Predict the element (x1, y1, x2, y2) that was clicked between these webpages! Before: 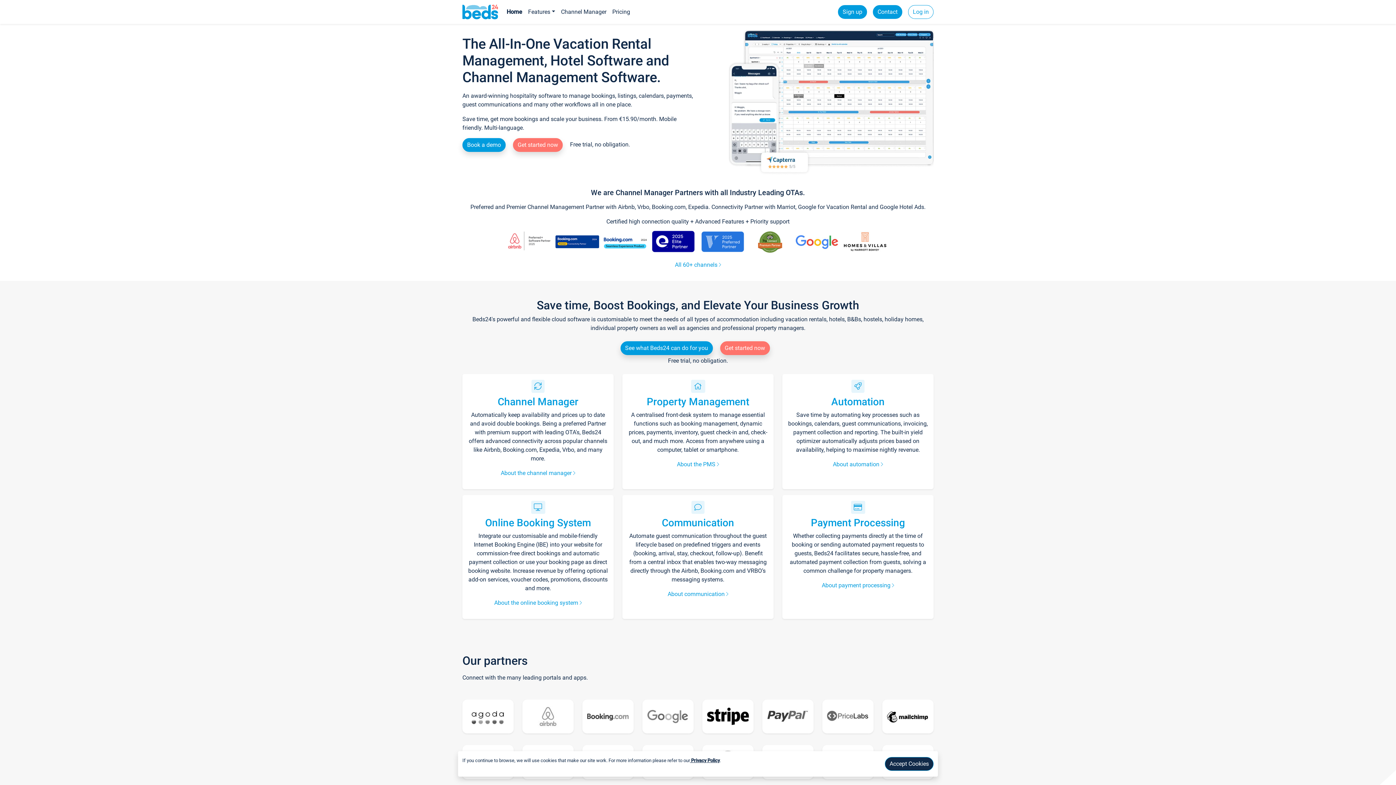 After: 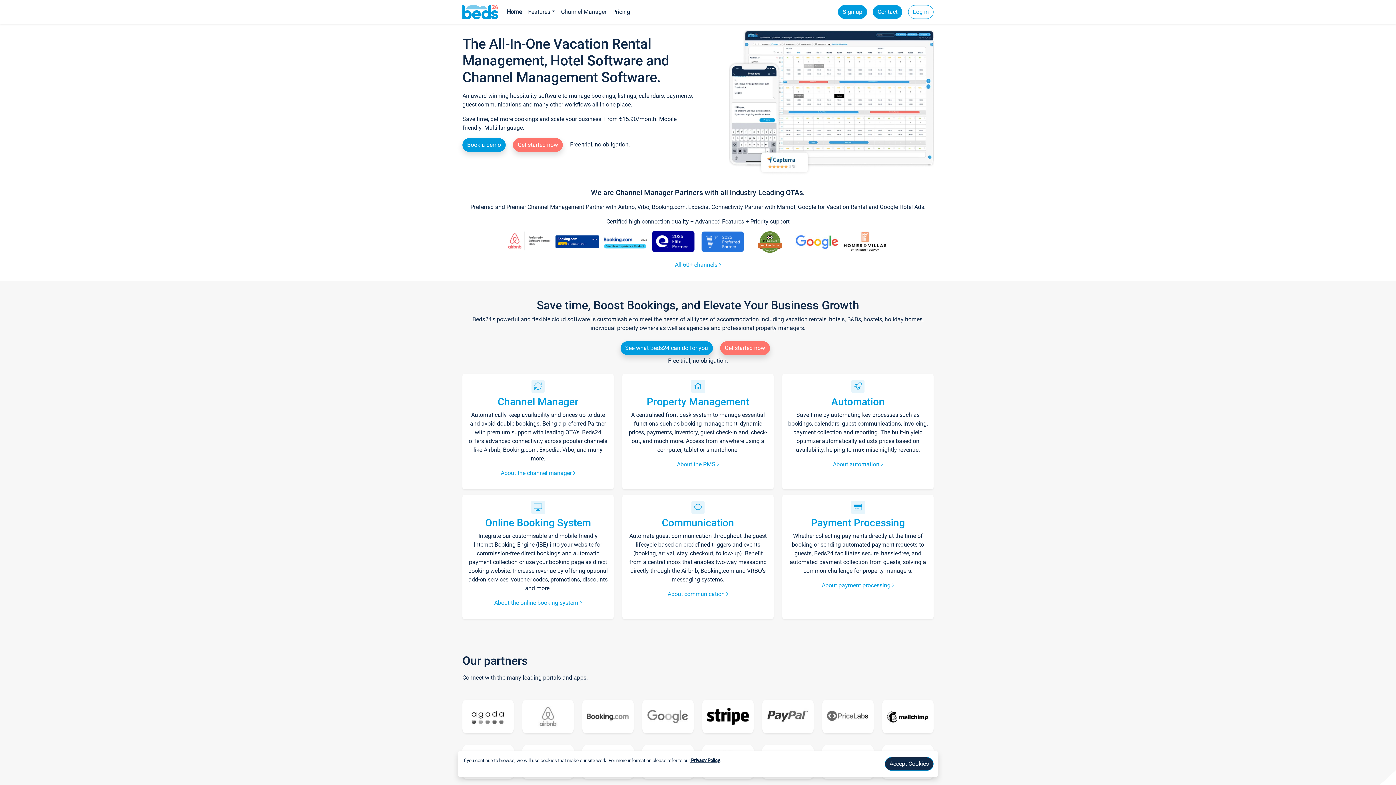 Action: label:  Privacy Policy bbox: (690, 757, 720, 771)